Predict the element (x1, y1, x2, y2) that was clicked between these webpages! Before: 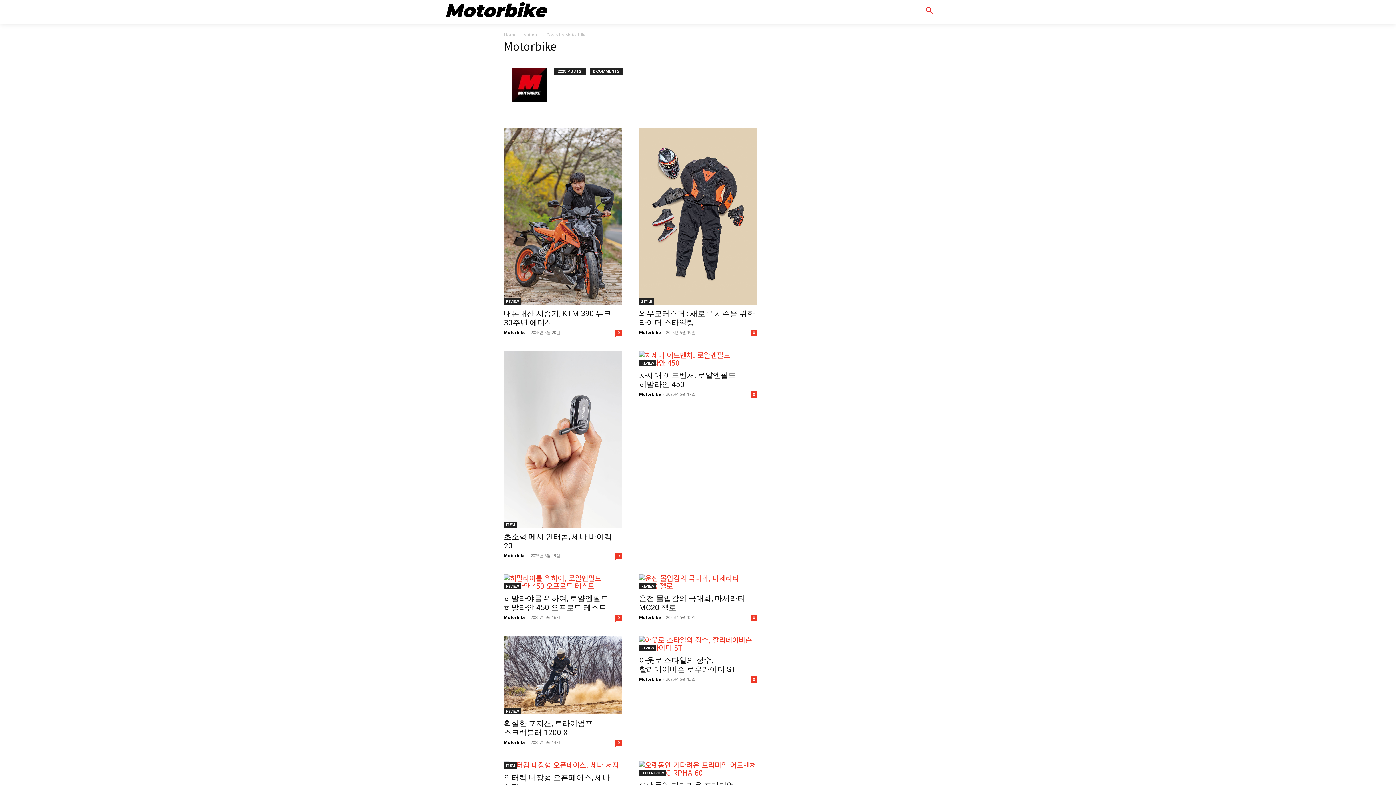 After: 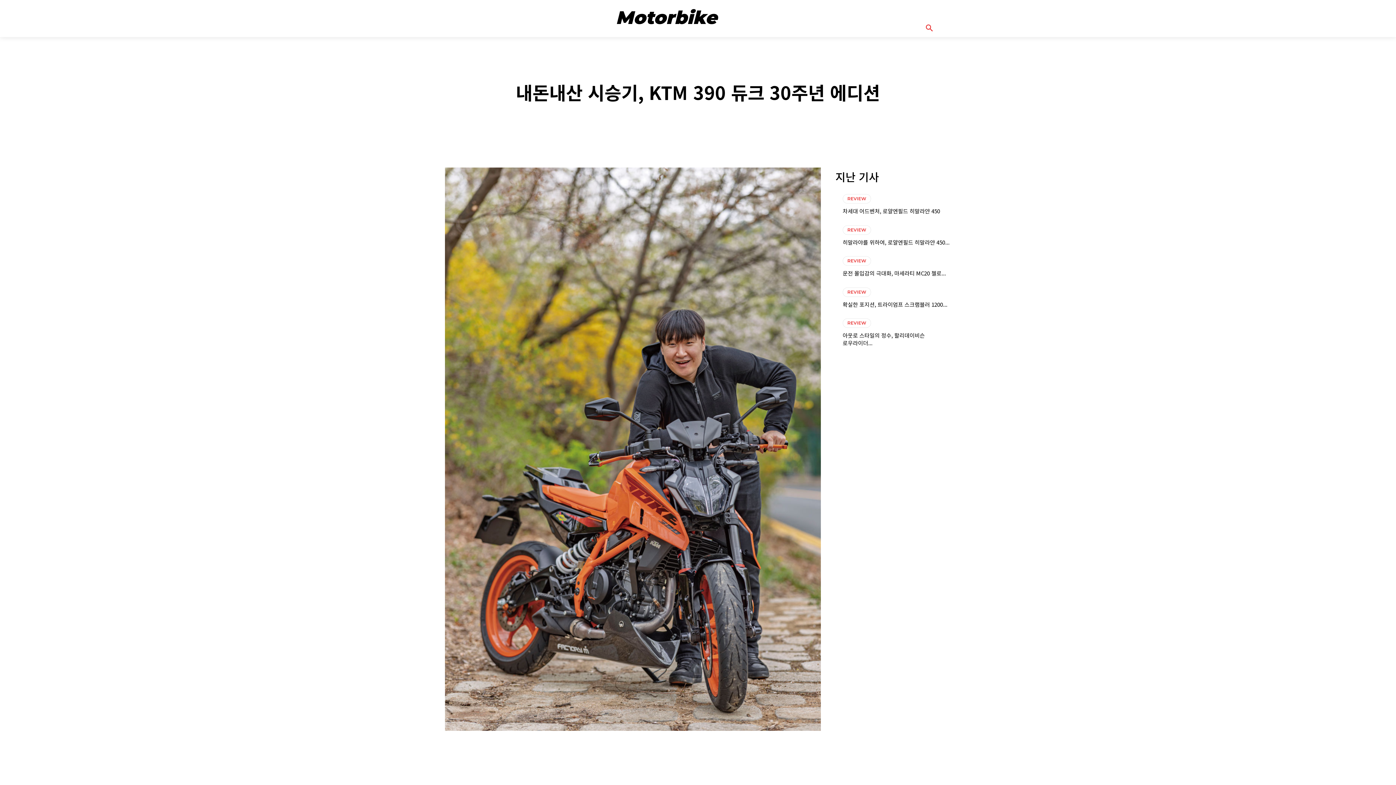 Action: bbox: (504, 128, 621, 304)